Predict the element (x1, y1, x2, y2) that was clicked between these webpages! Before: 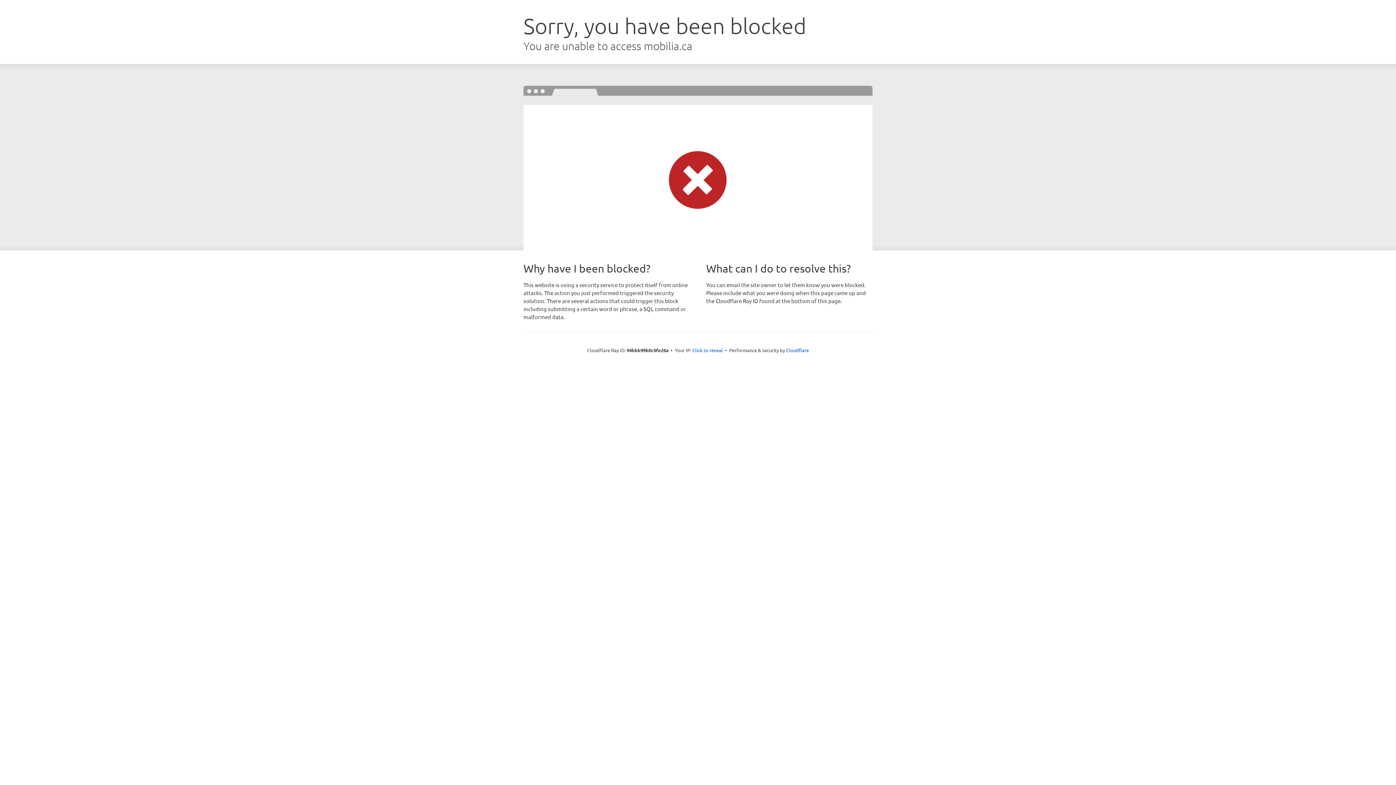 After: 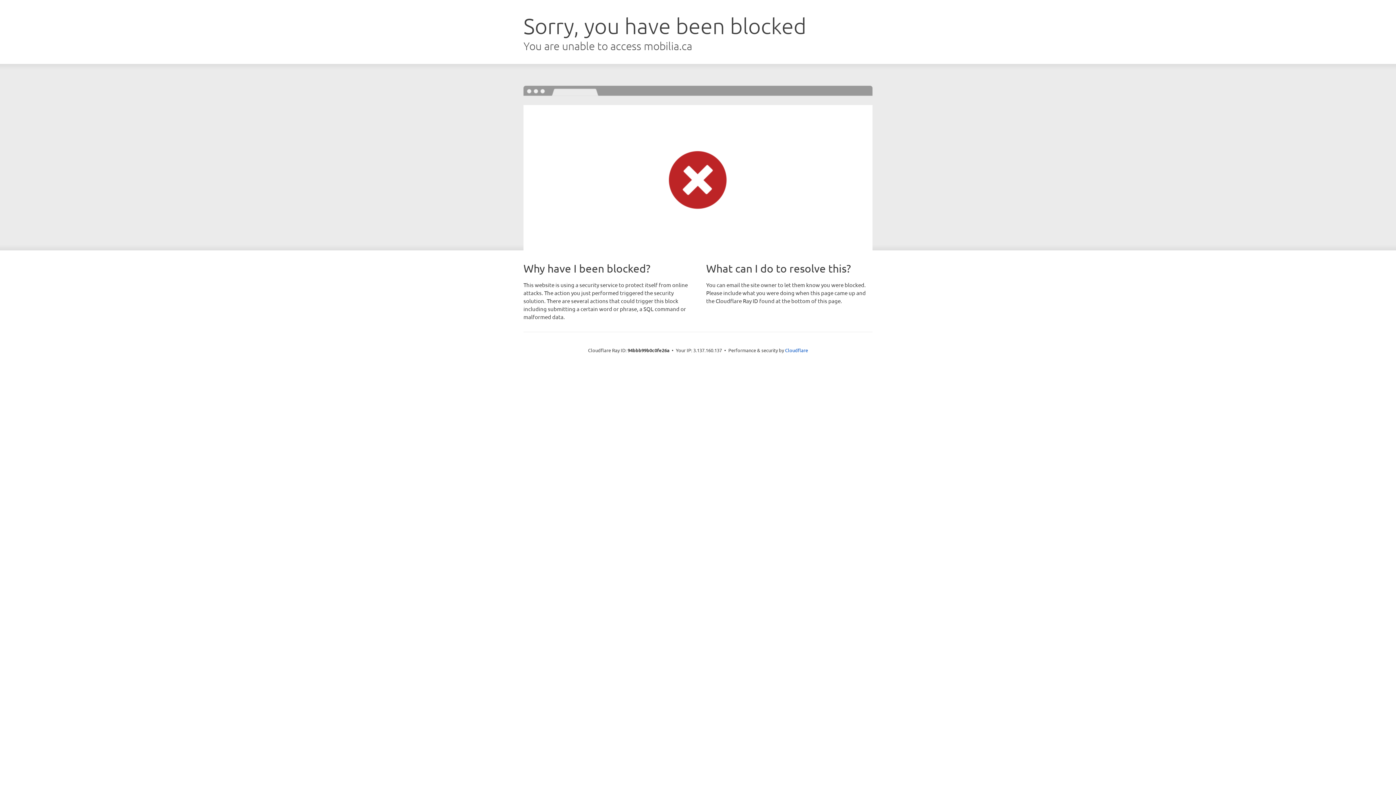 Action: label: Click to reveal bbox: (692, 346, 723, 353)